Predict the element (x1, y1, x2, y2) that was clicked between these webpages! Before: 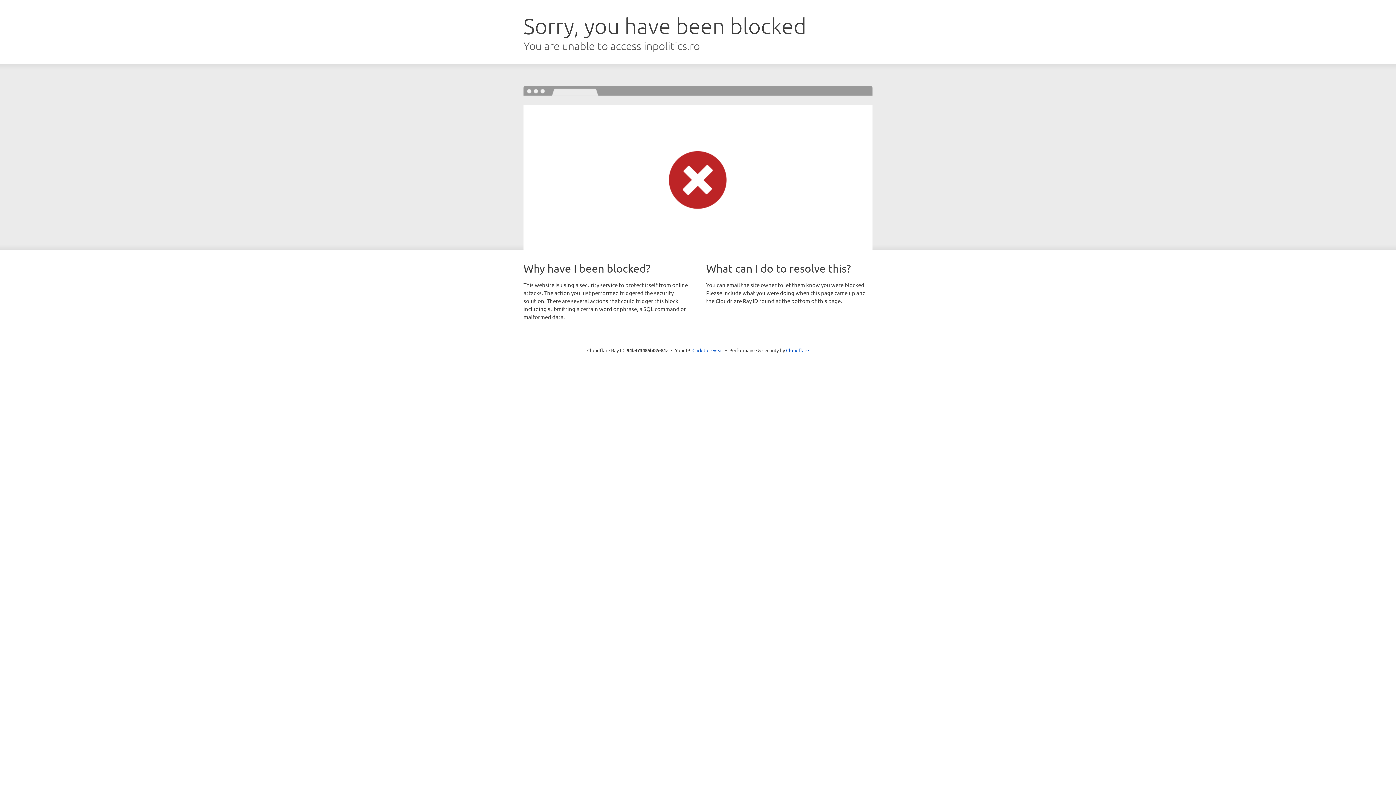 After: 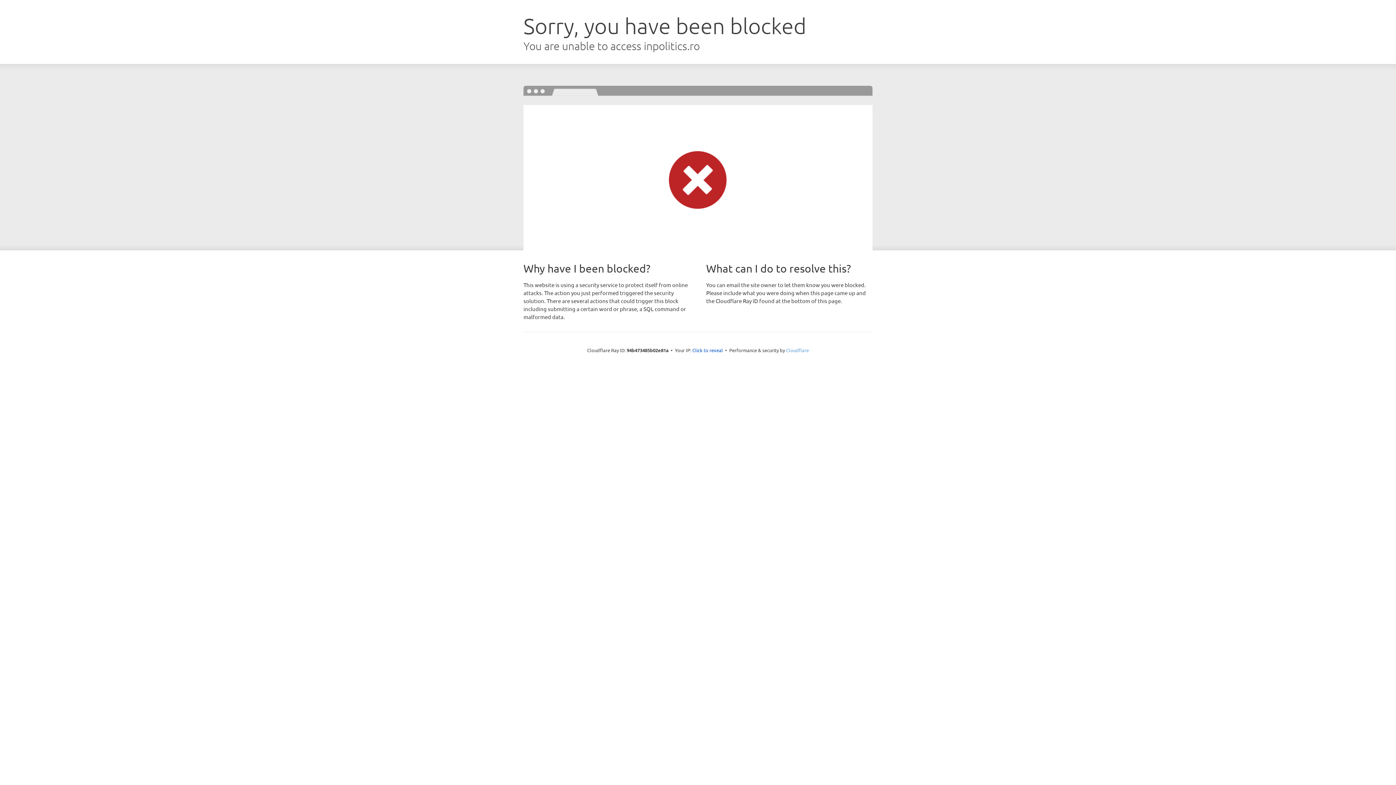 Action: label: Cloudflare bbox: (786, 347, 809, 353)